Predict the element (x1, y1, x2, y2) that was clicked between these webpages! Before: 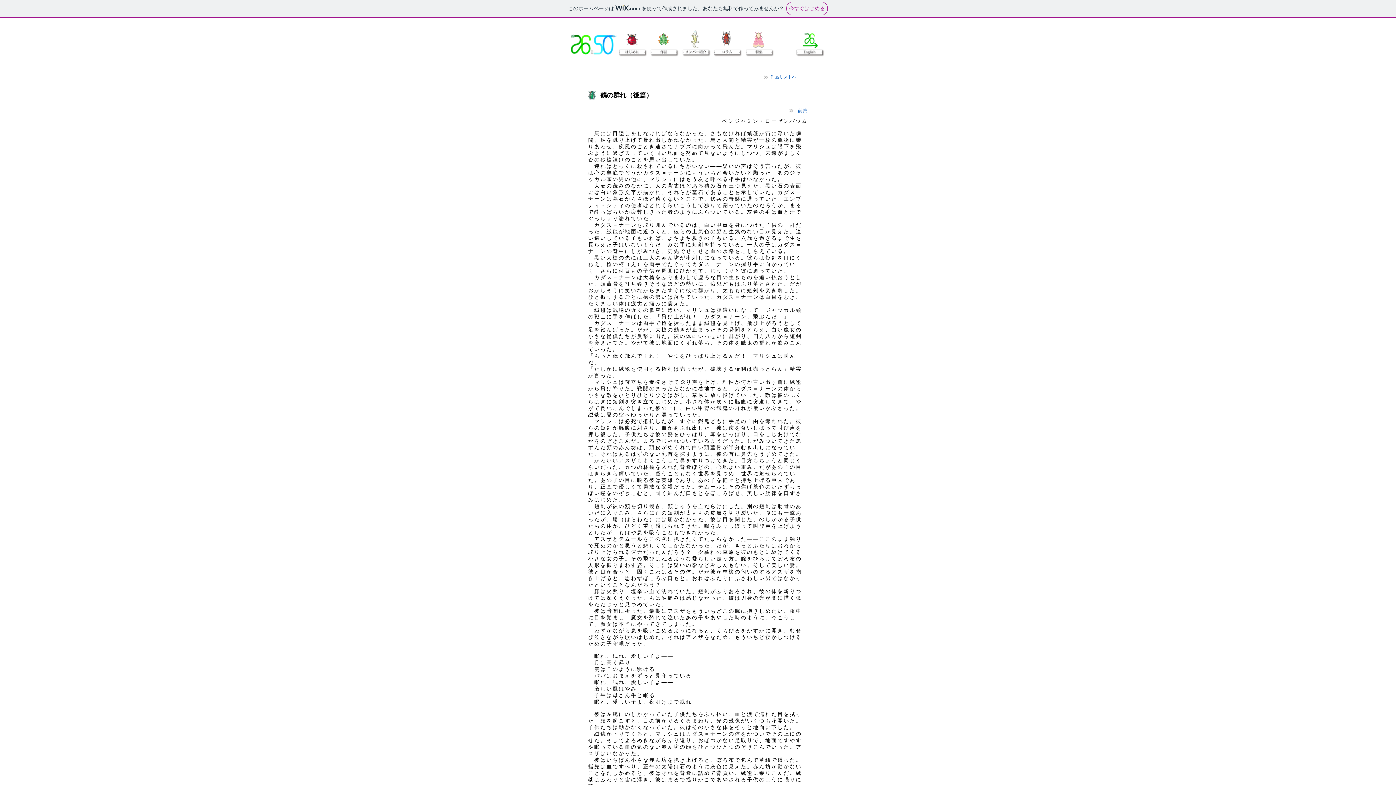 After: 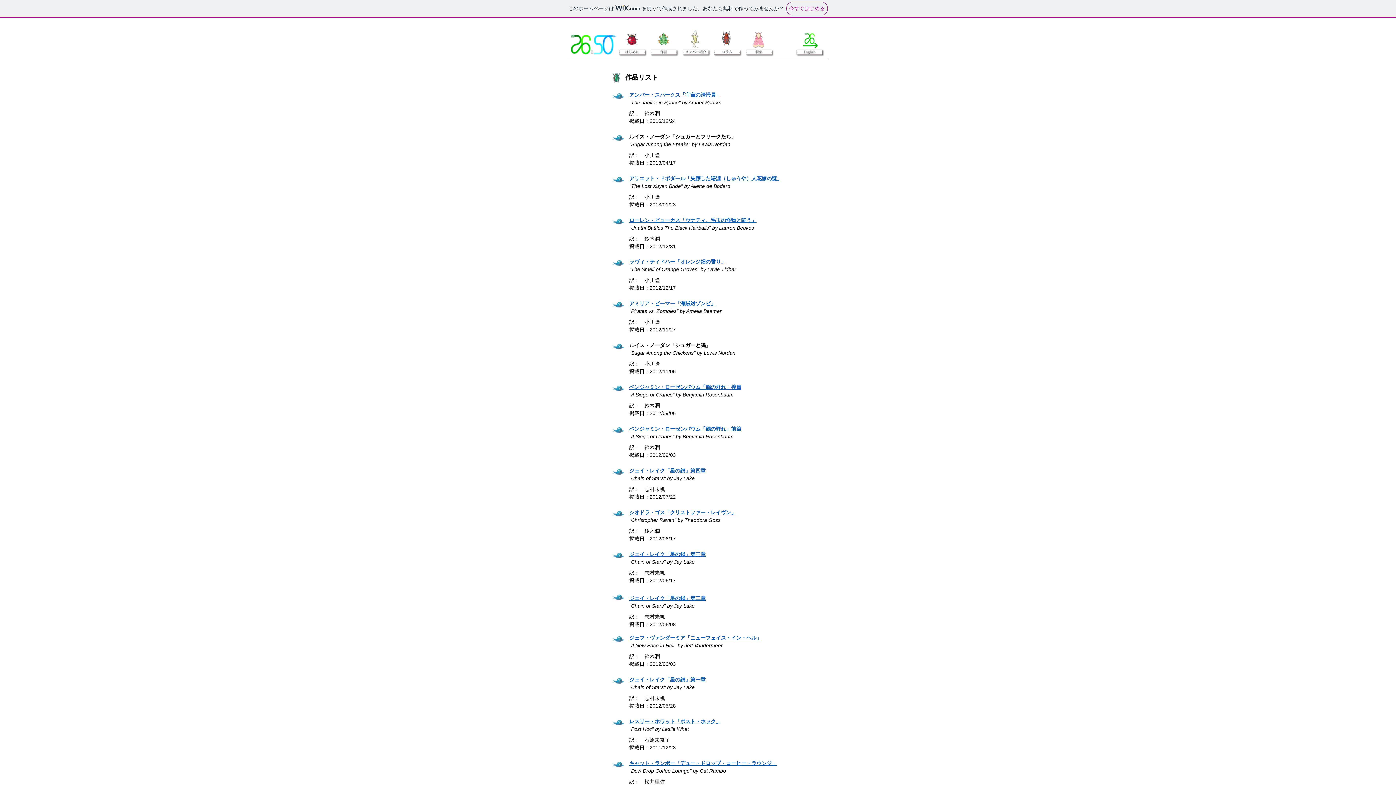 Action: bbox: (654, 30, 672, 48) label: 作品